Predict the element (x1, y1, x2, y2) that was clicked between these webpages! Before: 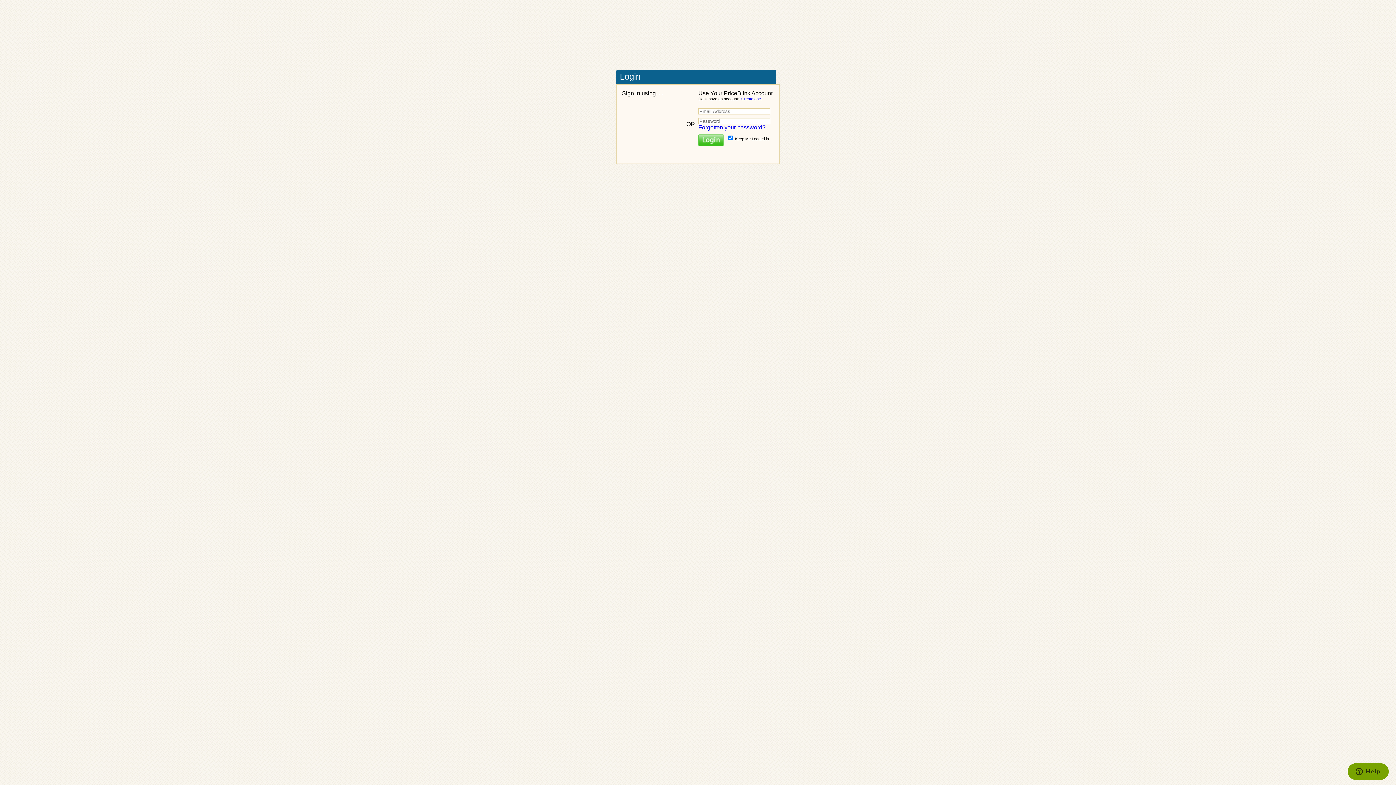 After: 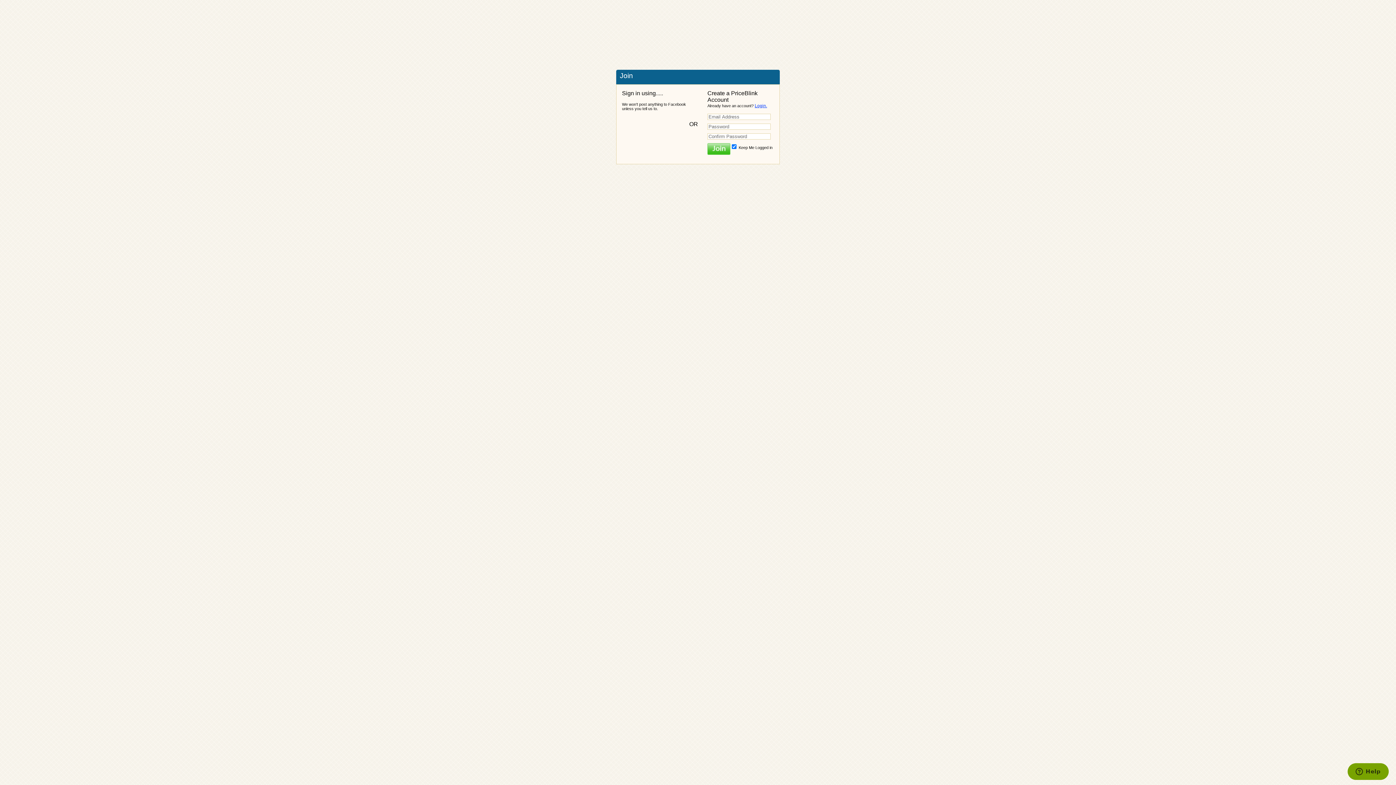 Action: bbox: (741, 96, 762, 101) label: Create one.